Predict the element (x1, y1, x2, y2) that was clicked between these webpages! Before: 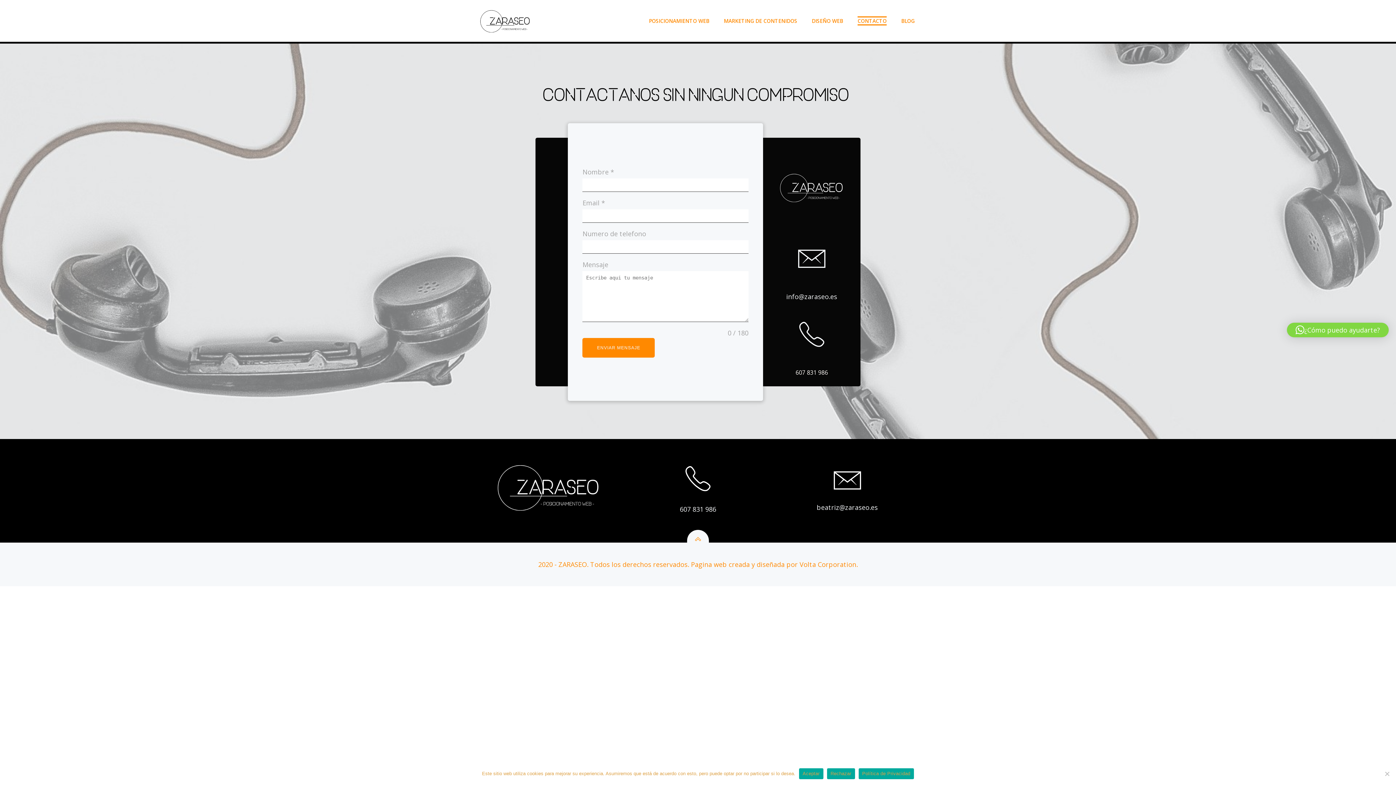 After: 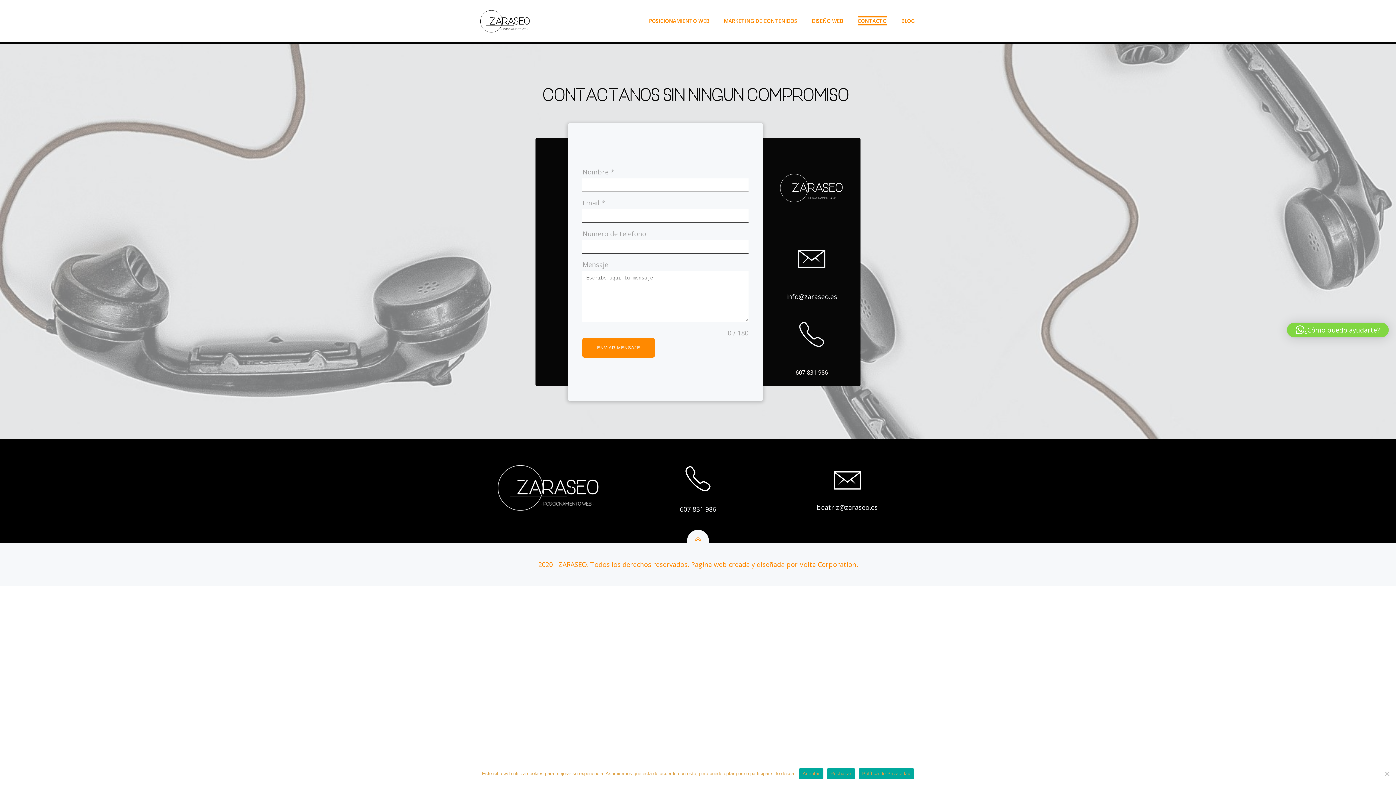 Action: label: Política de Privacidad bbox: (858, 768, 914, 779)